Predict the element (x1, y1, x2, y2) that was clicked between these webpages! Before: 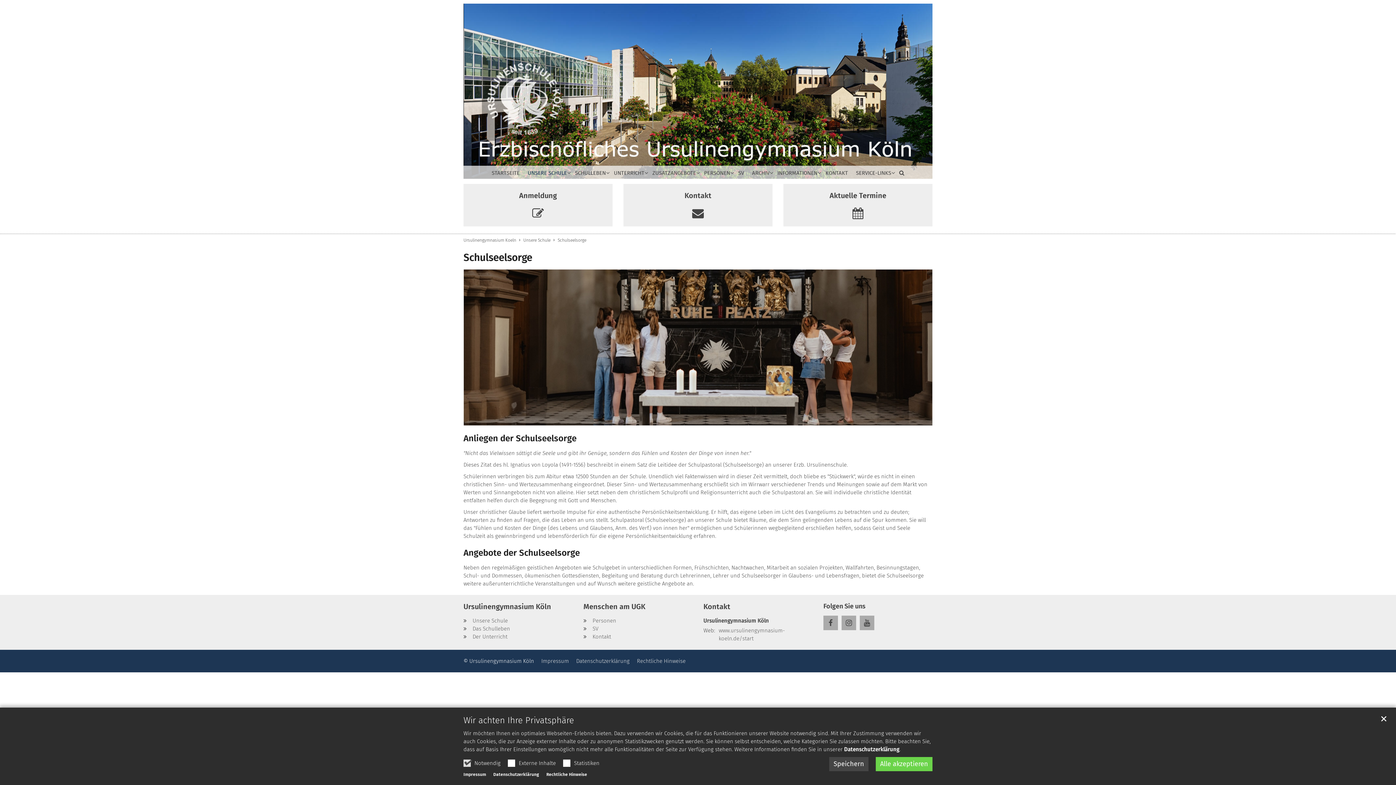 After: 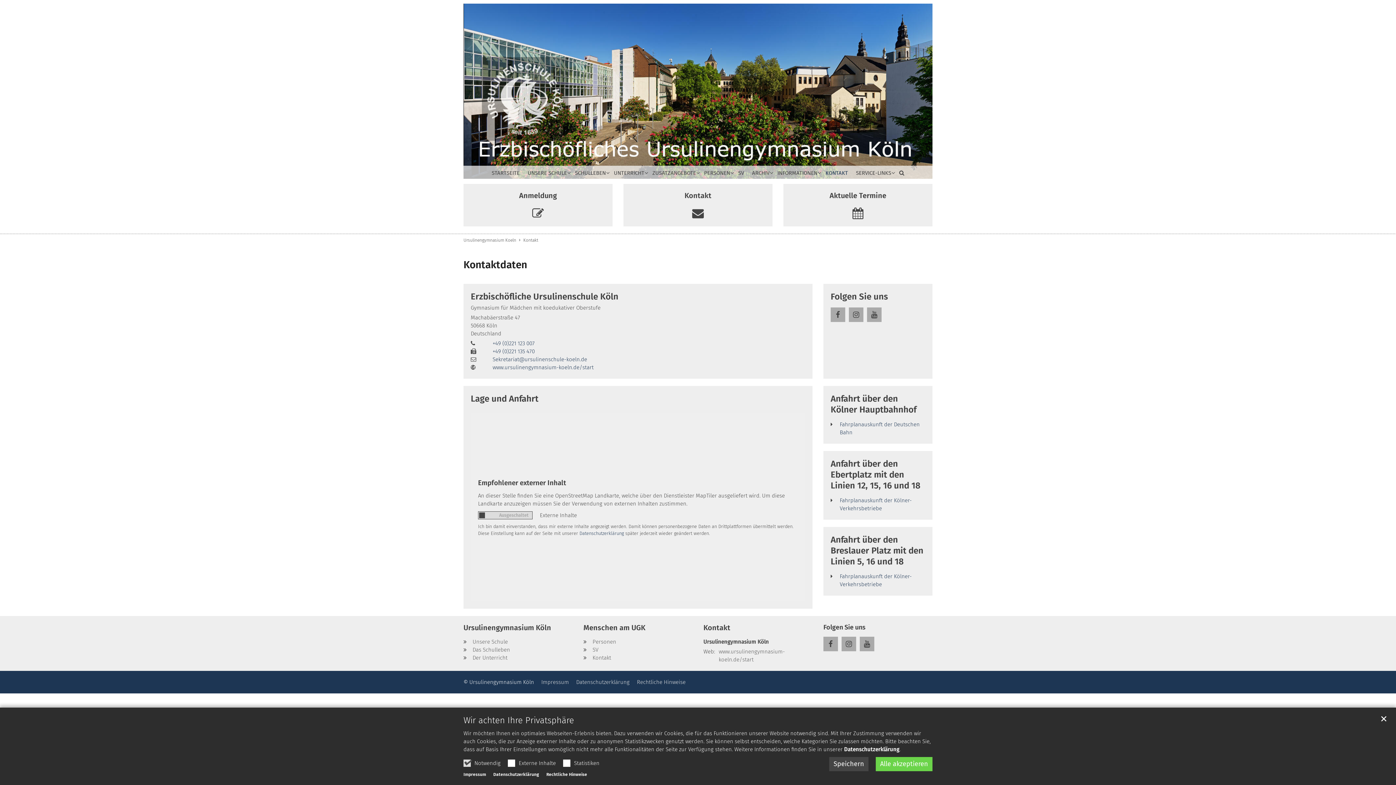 Action: label: KONTAKT bbox: (821, 169, 852, 179)